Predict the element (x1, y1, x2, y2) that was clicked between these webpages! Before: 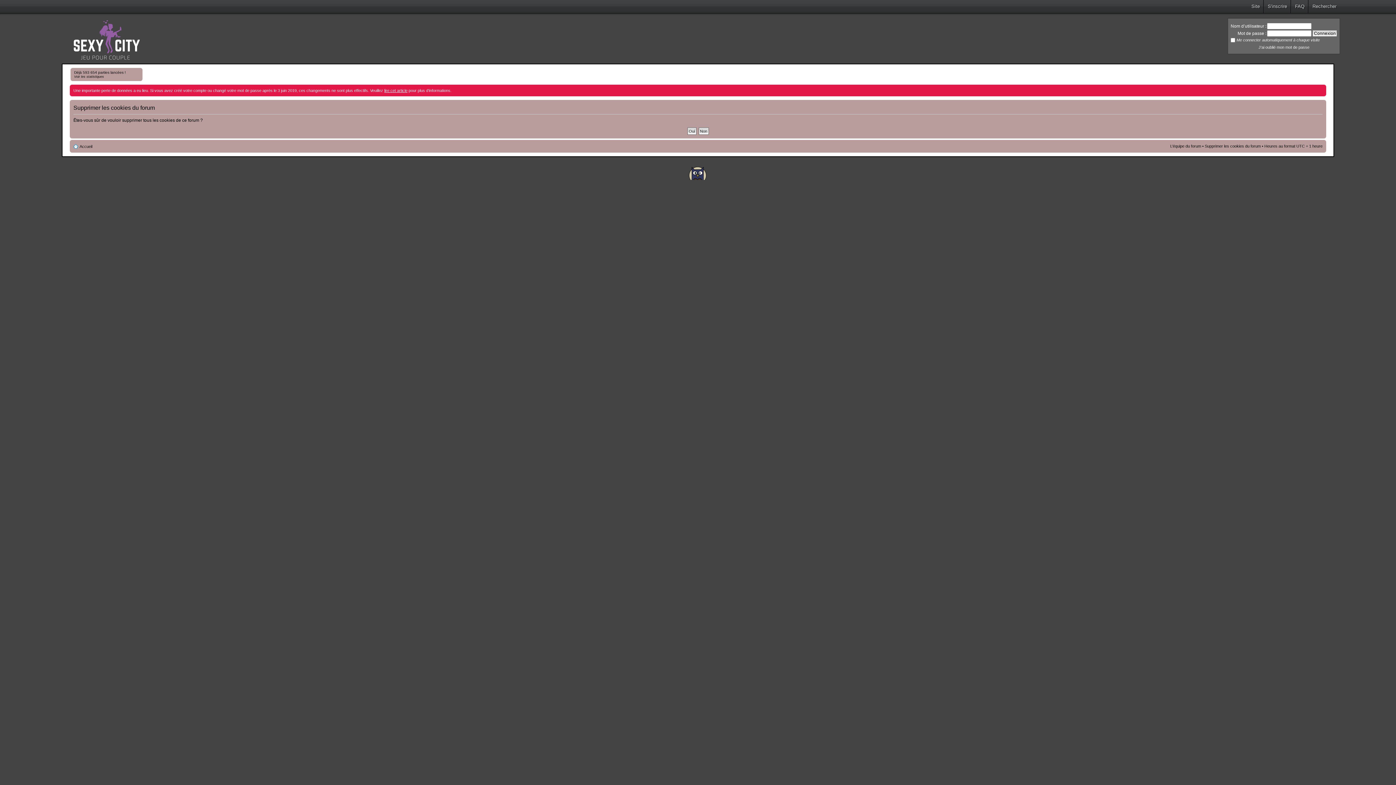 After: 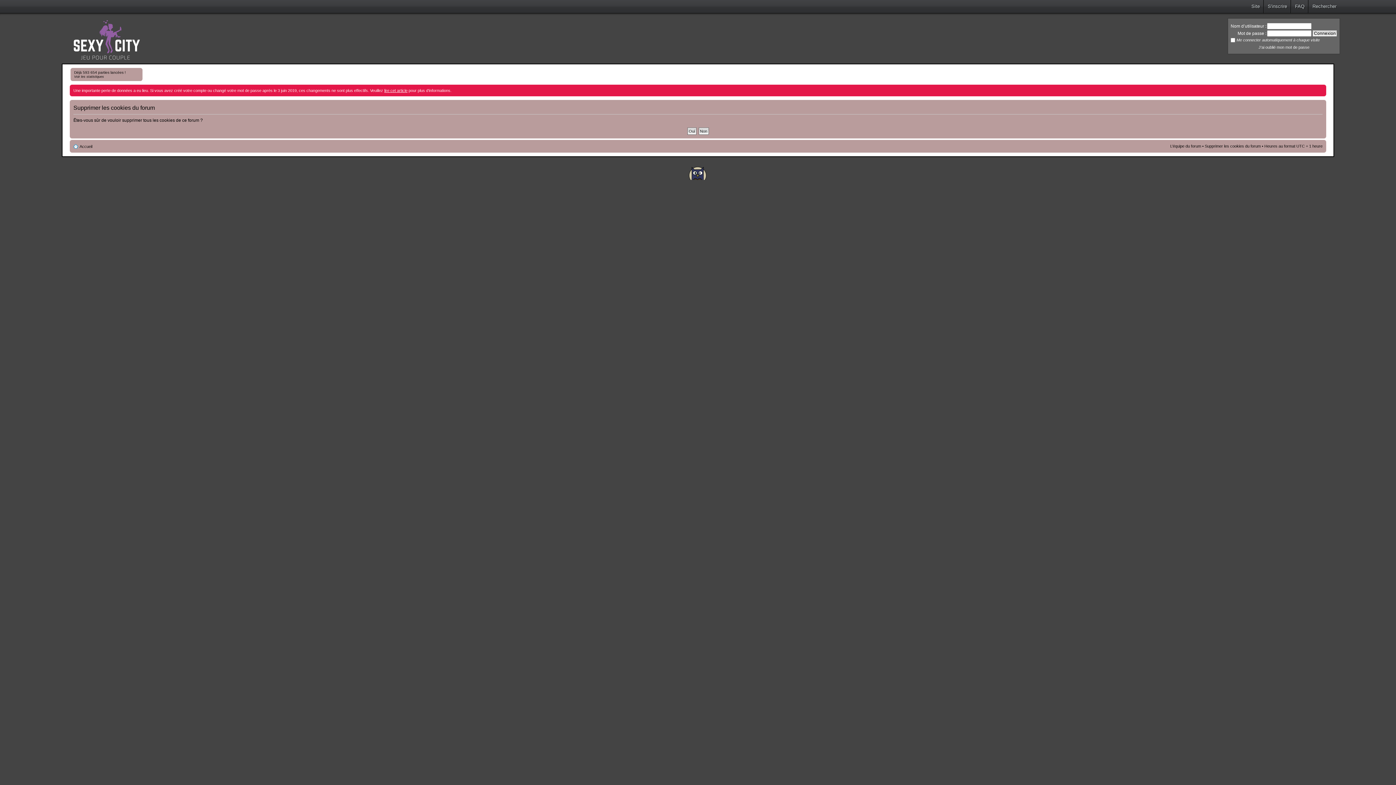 Action: label: Supprimer les cookies du forum bbox: (1205, 144, 1261, 148)